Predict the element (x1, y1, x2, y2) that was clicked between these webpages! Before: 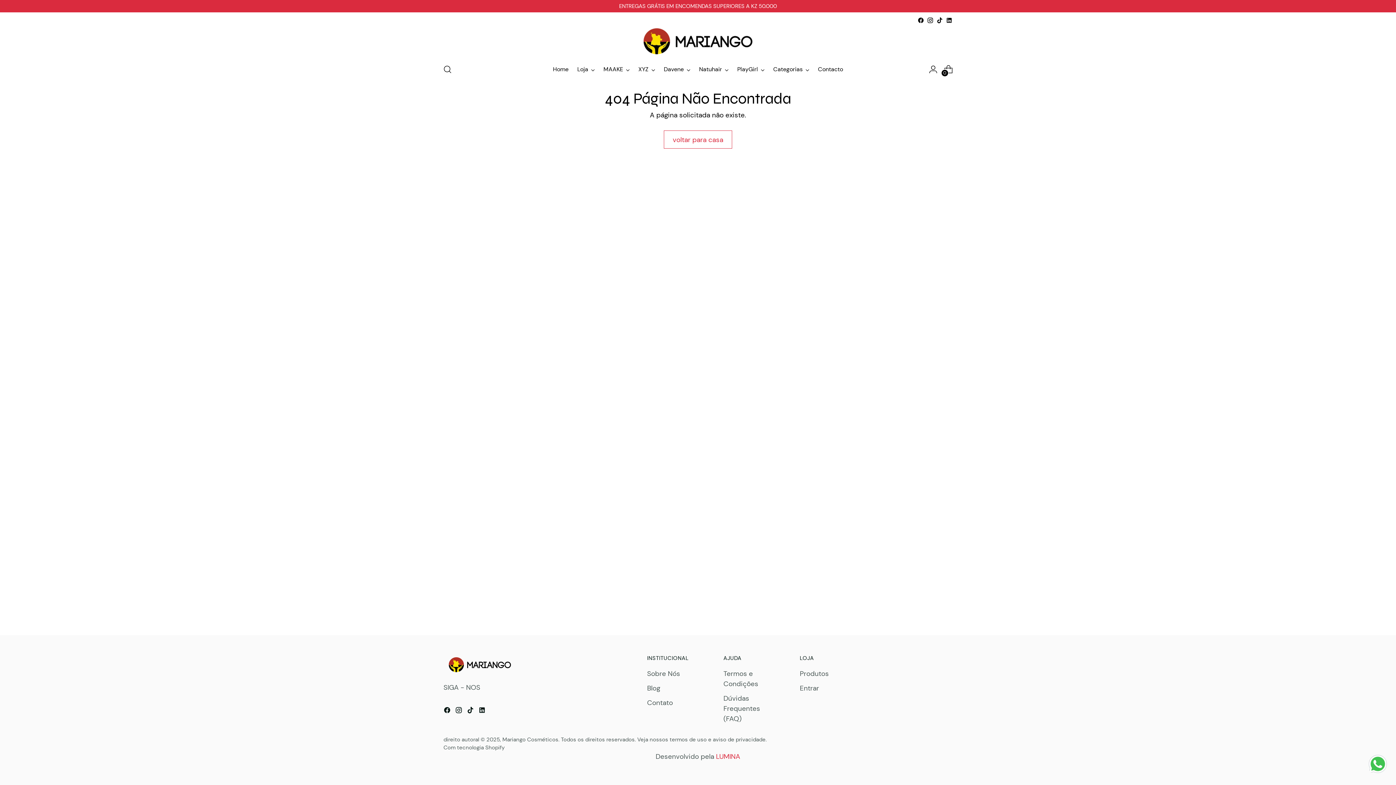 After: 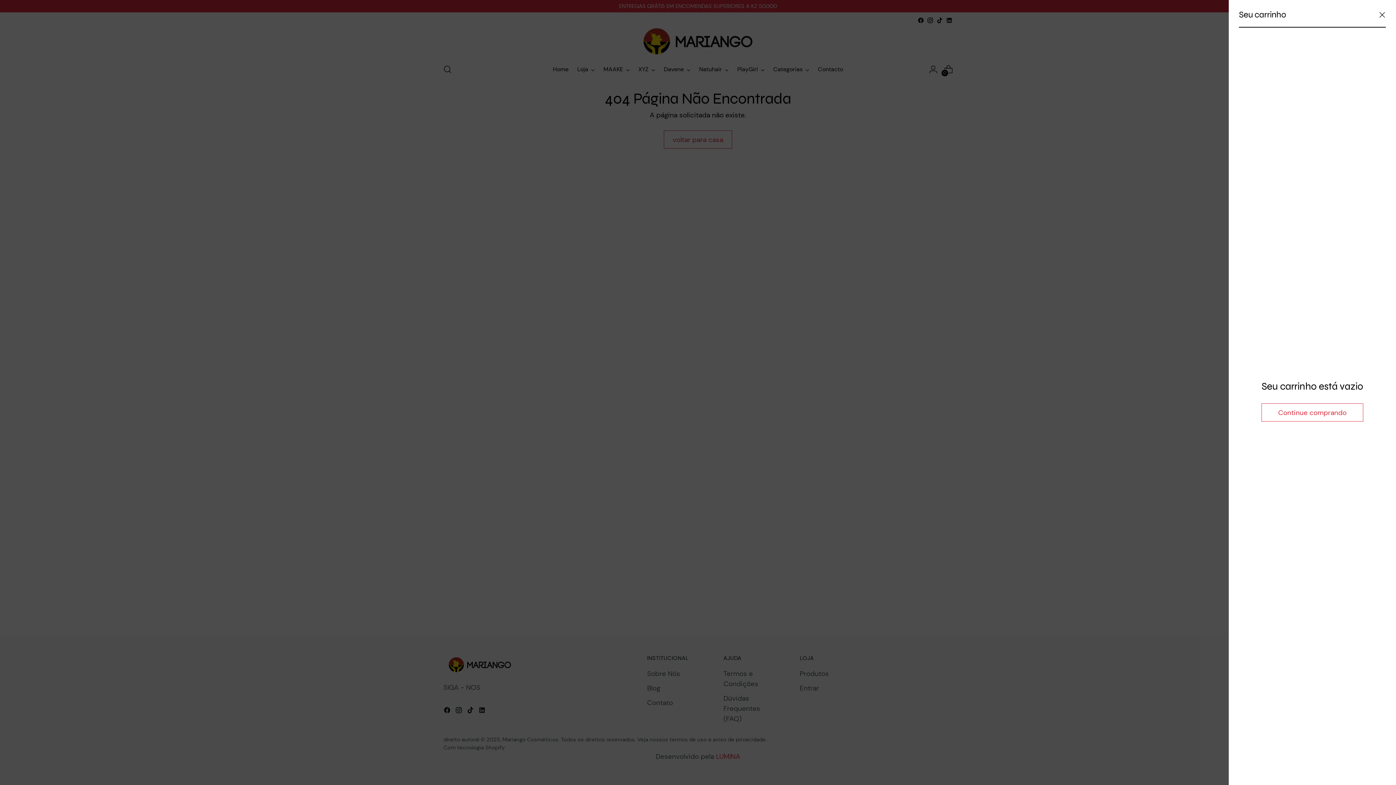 Action: label: Modal carrinho aberto bbox: (941, 62, 956, 76)